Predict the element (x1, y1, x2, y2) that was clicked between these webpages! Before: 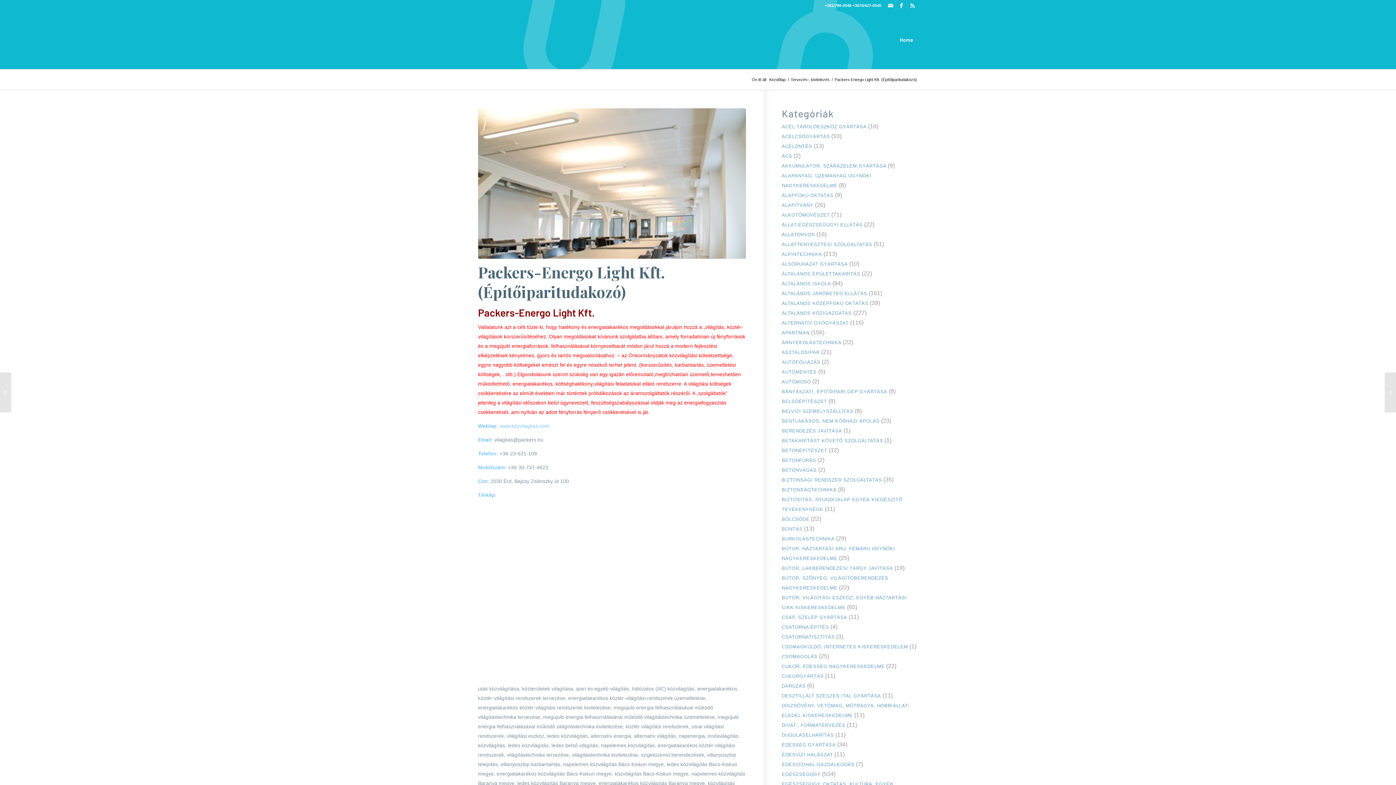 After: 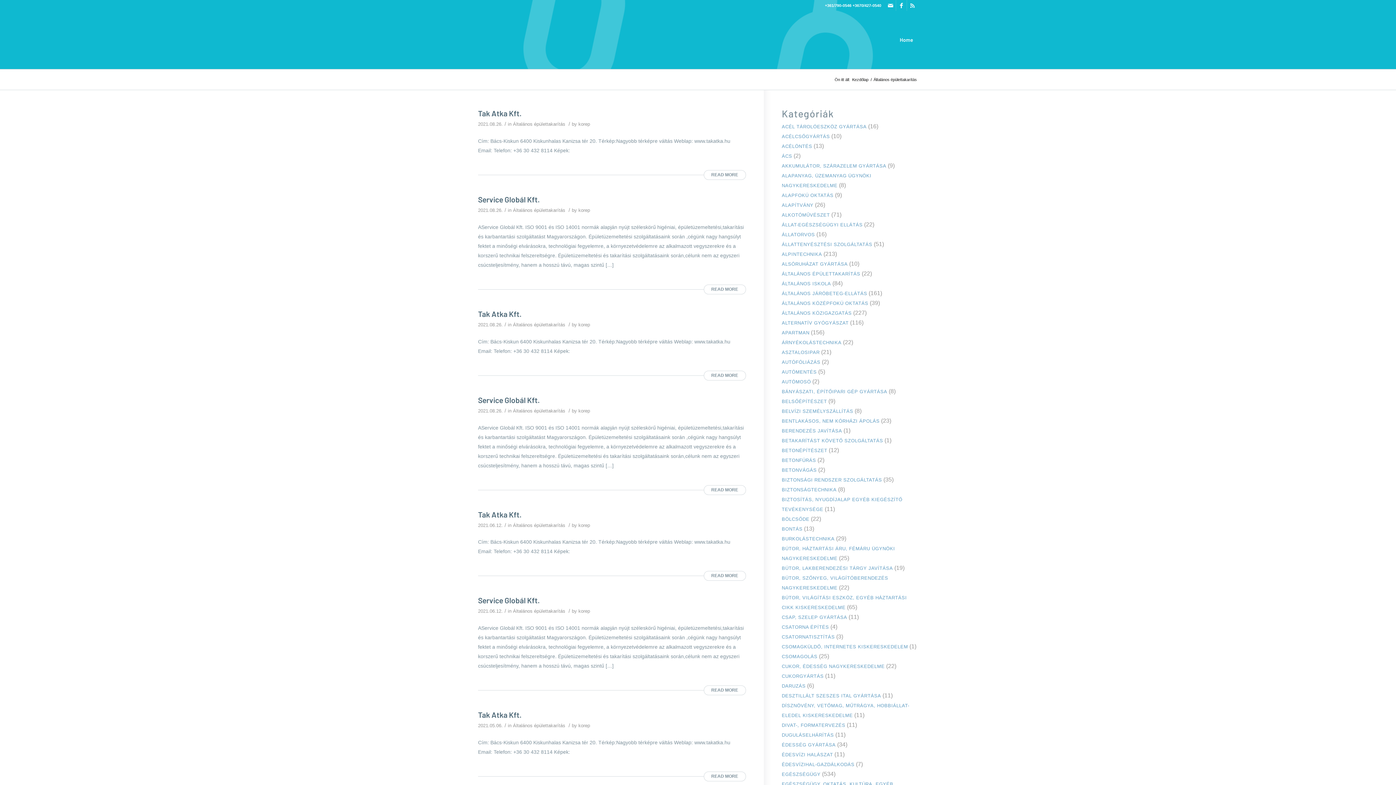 Action: label: ÁLTALÁNOS ÉPÜLETTAKARÍTÁS bbox: (782, 271, 860, 276)